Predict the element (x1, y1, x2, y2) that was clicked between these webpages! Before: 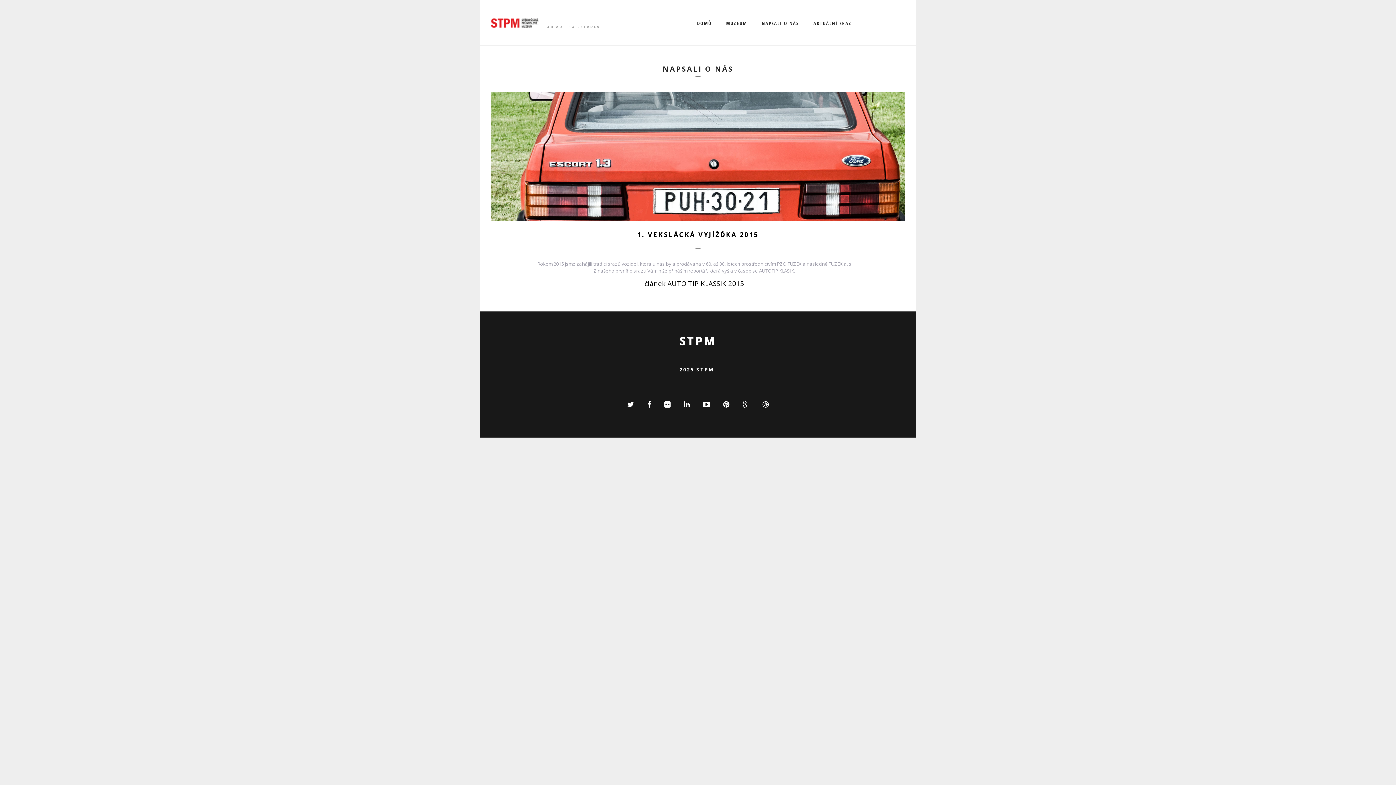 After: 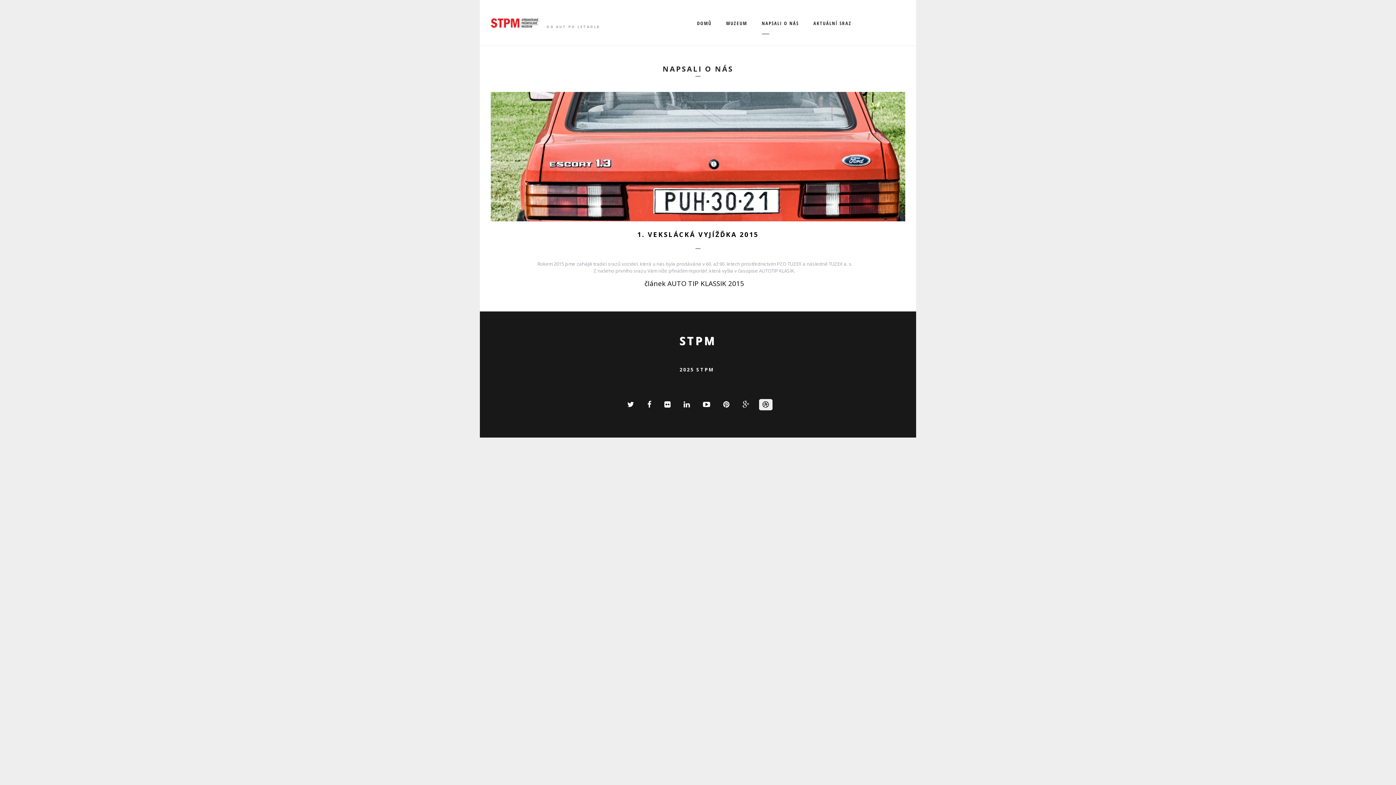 Action: bbox: (759, 399, 772, 410)